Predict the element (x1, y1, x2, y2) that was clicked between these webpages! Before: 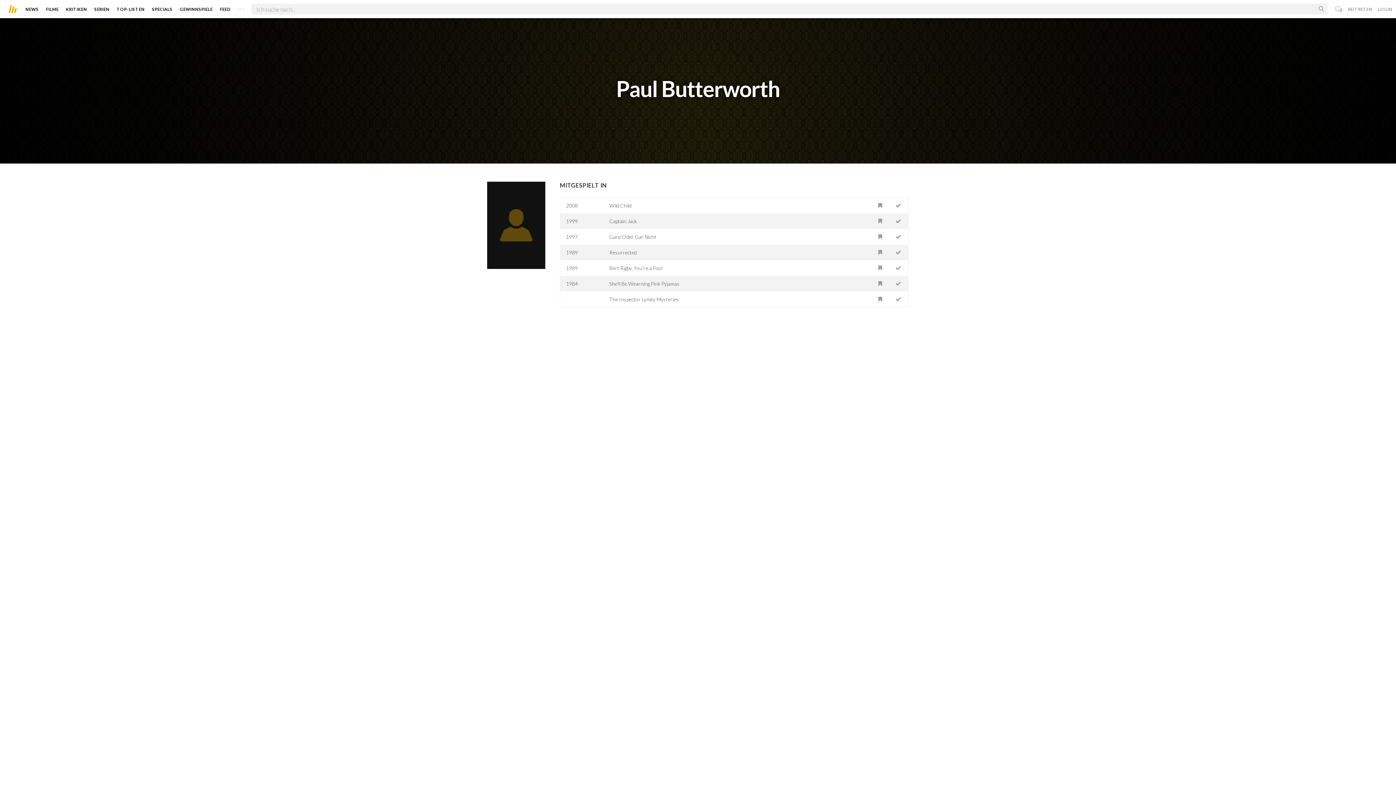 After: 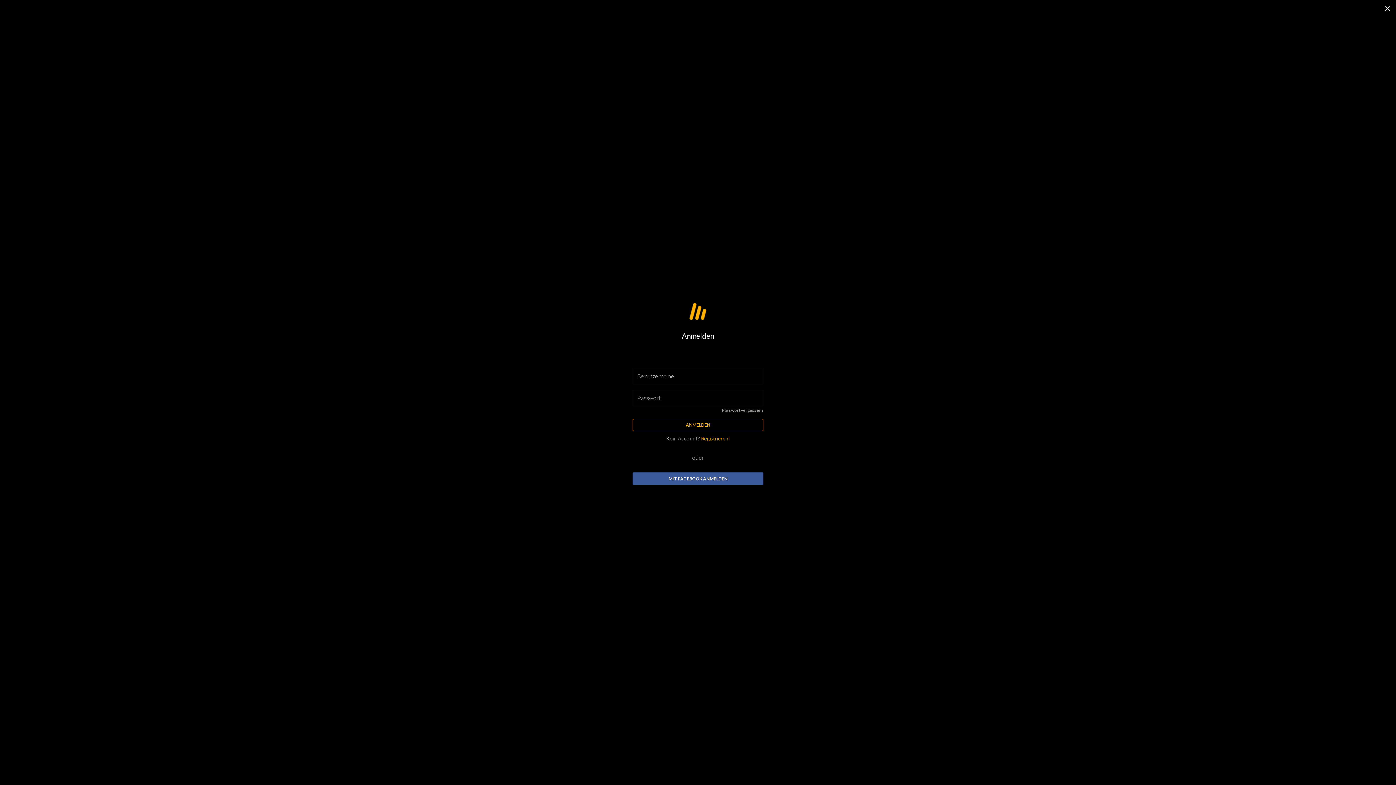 Action: bbox: (872, 275, 888, 291)